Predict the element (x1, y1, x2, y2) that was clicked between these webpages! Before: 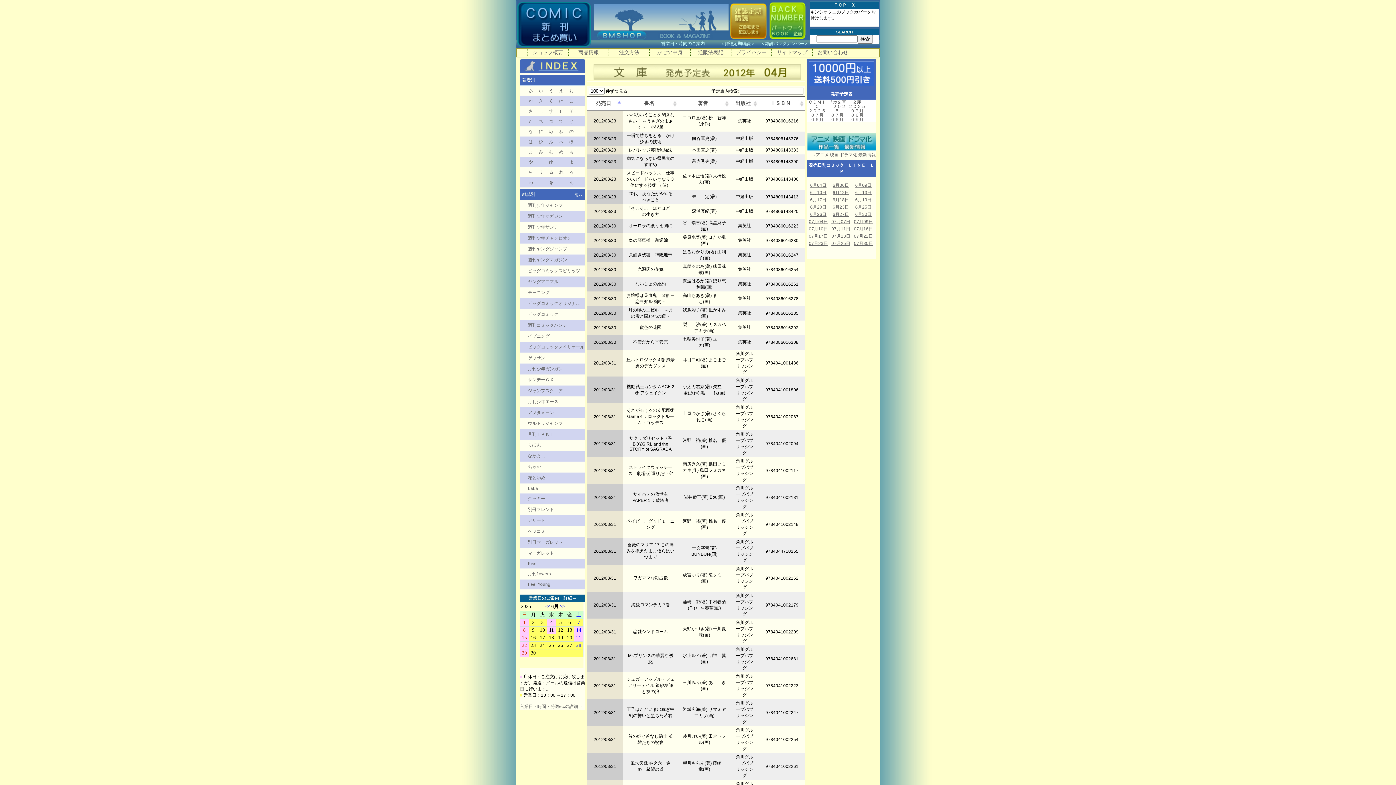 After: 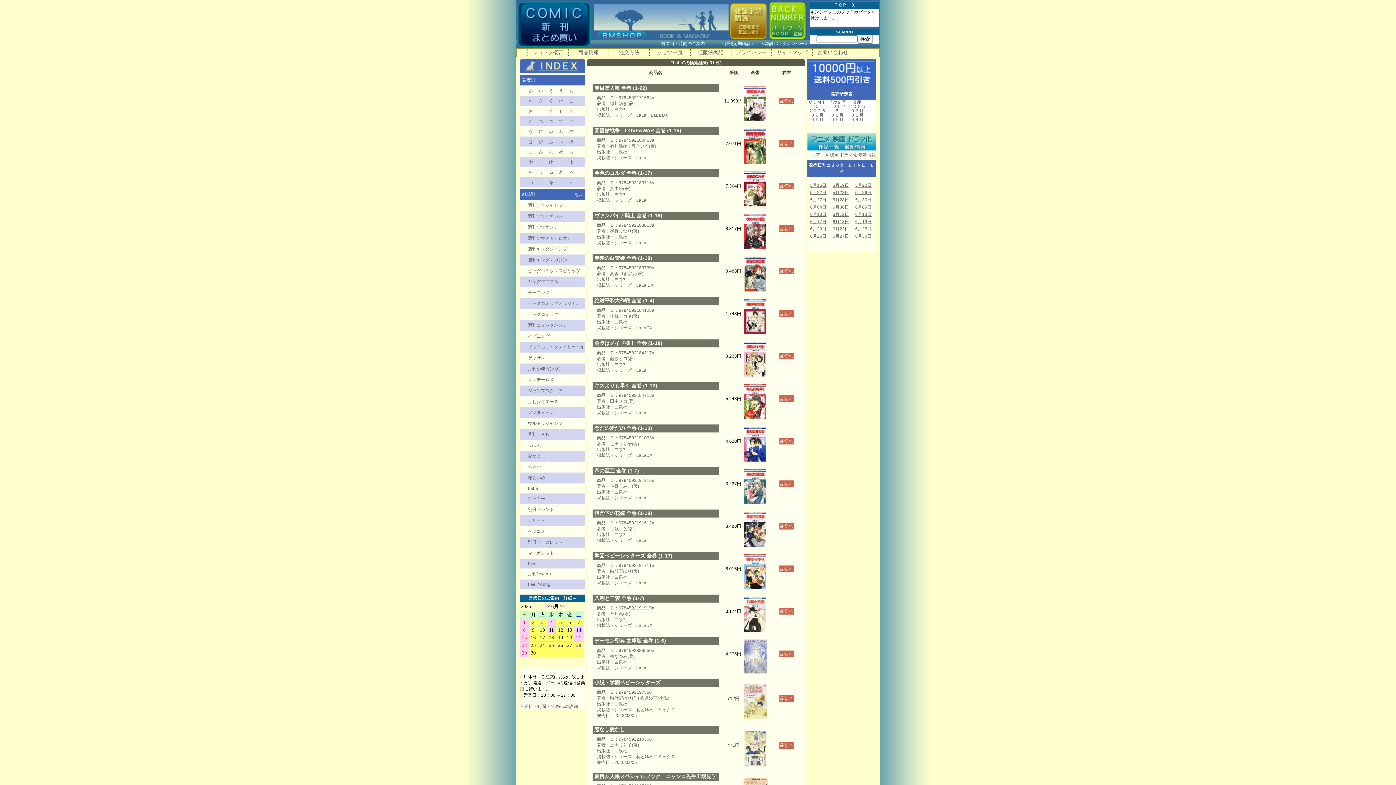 Action: label: LaLa bbox: (528, 486, 538, 491)